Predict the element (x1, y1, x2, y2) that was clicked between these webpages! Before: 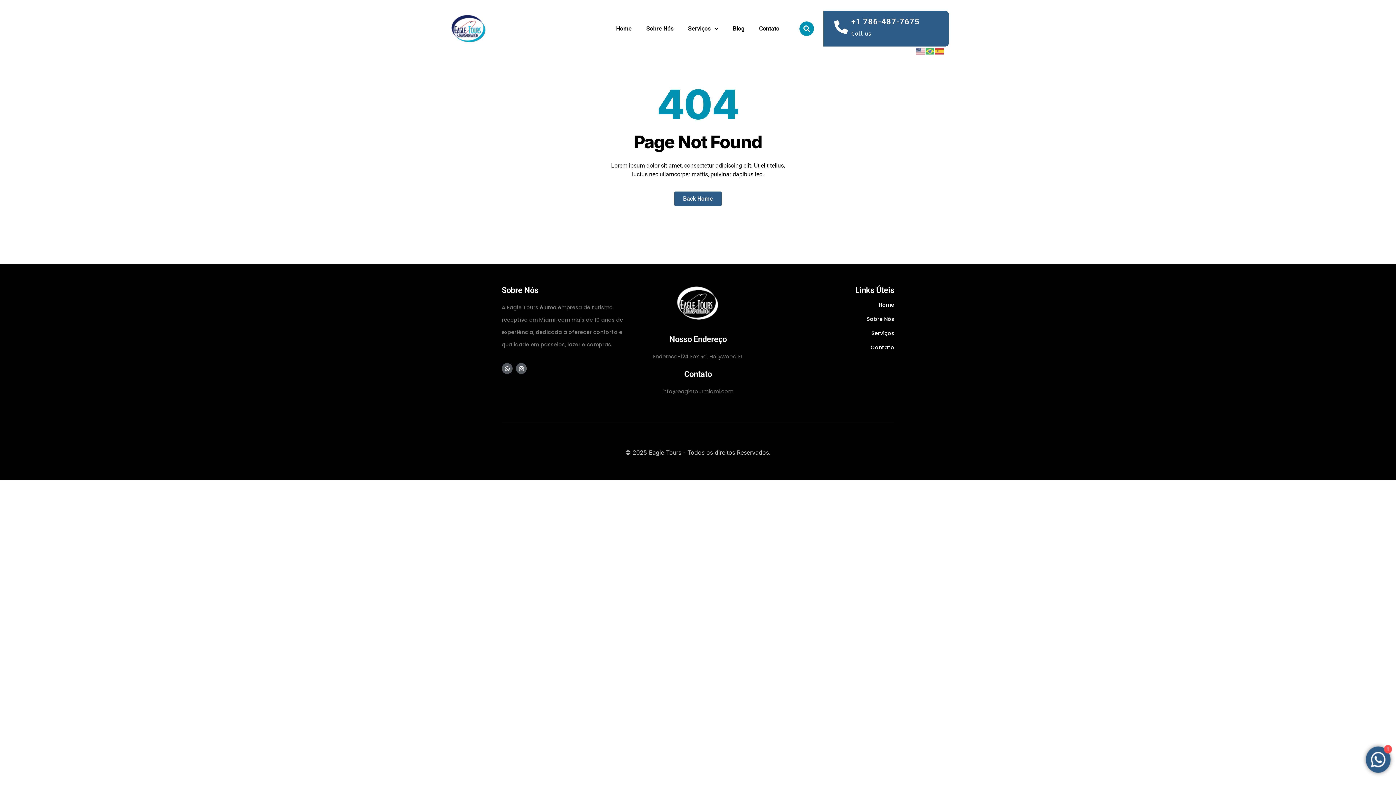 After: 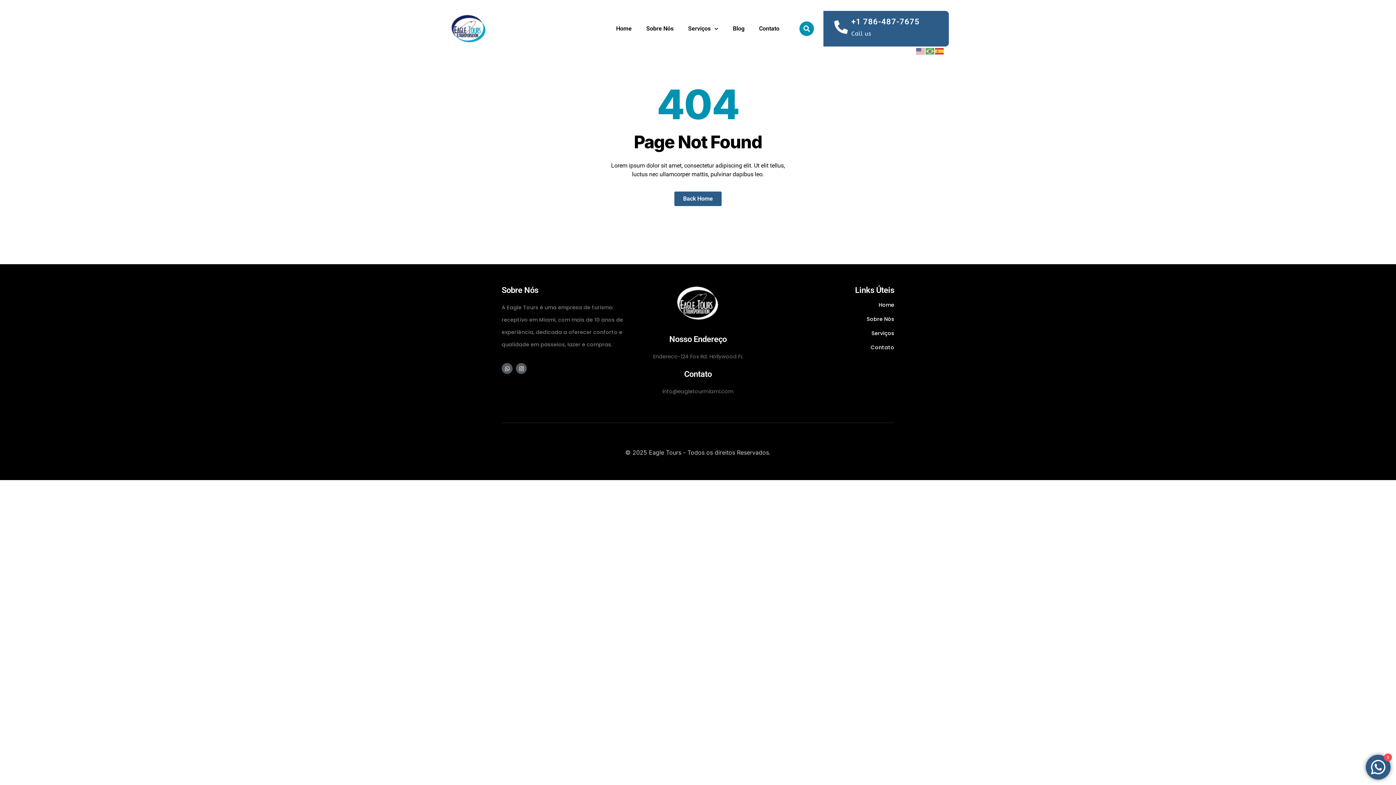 Action: bbox: (851, 17, 919, 26) label: +1 786-487-7675